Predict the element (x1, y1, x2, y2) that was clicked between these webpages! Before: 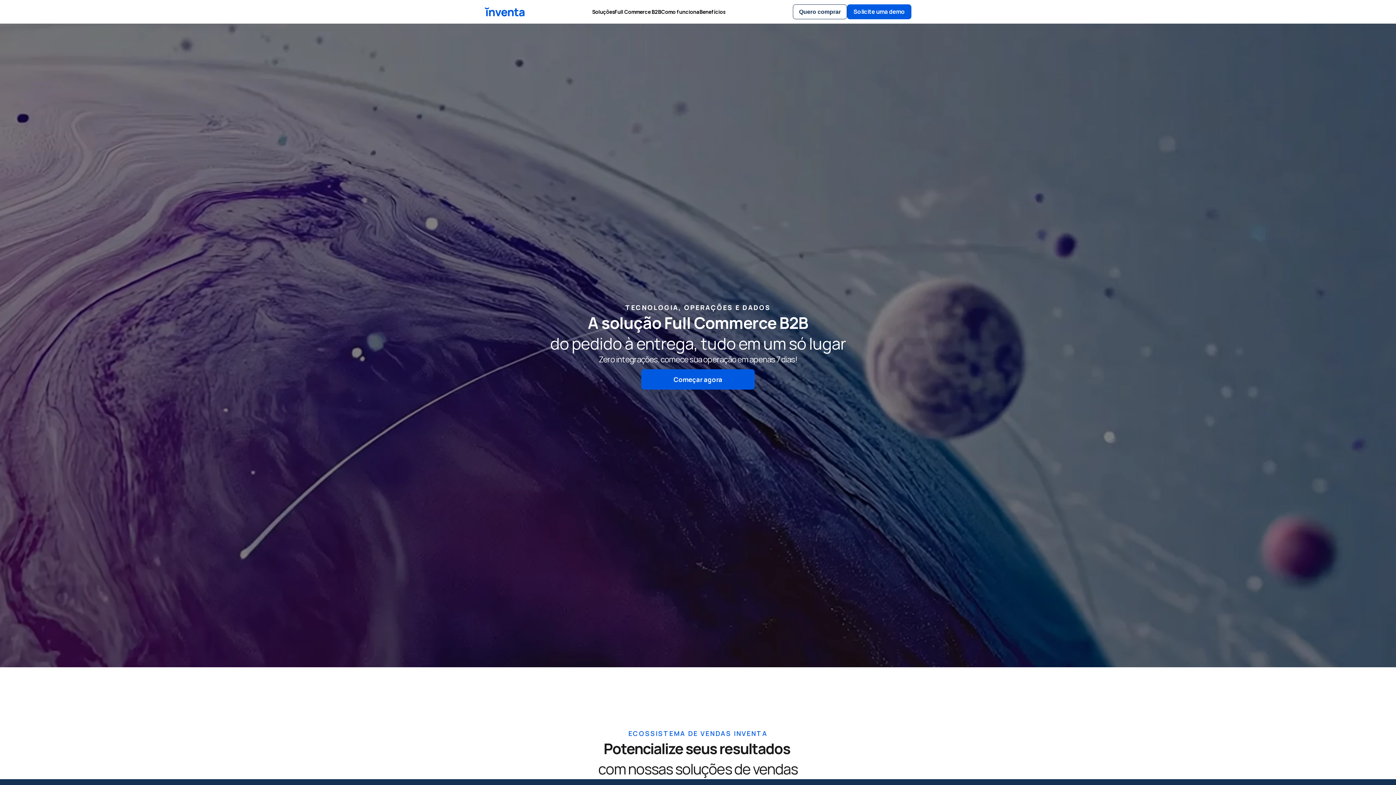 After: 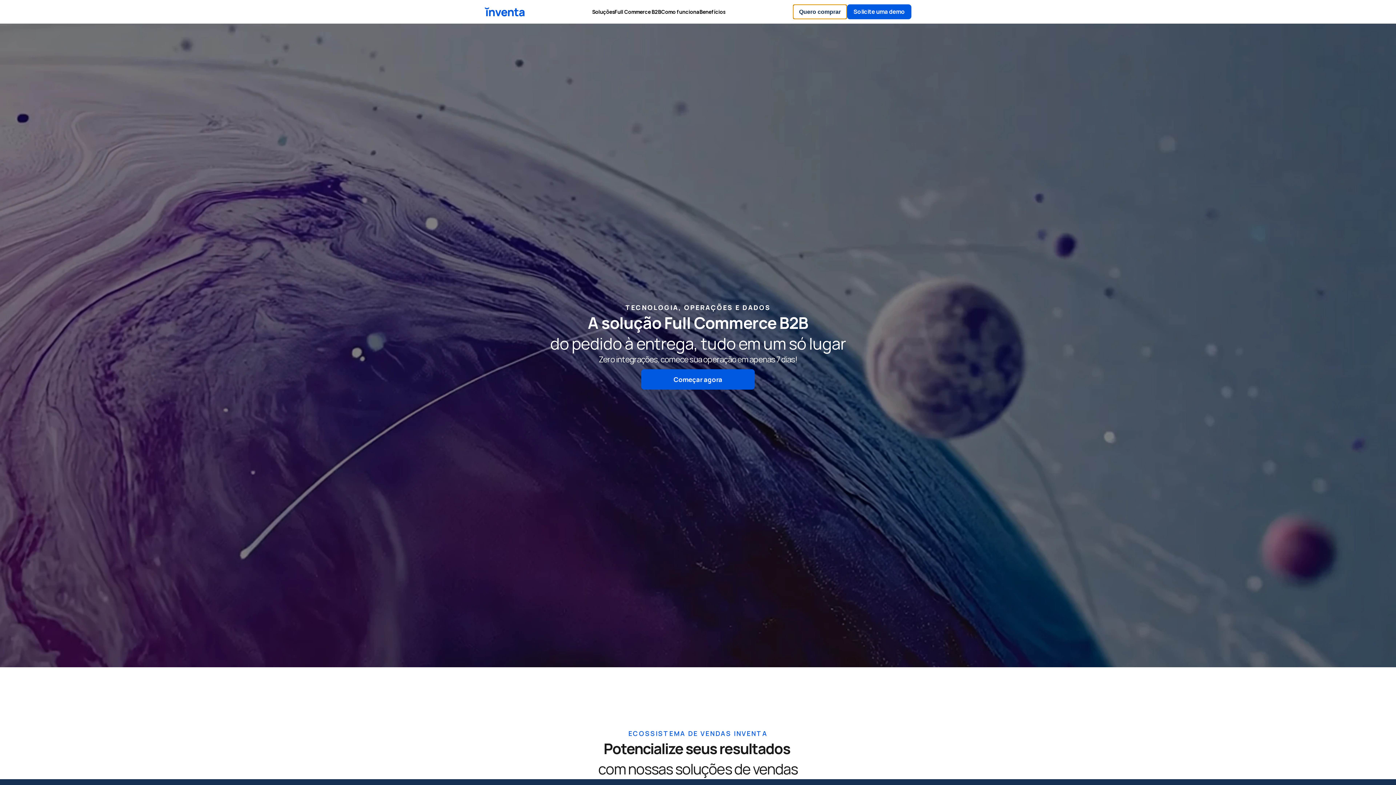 Action: label: Quero comprar bbox: (793, 4, 847, 19)